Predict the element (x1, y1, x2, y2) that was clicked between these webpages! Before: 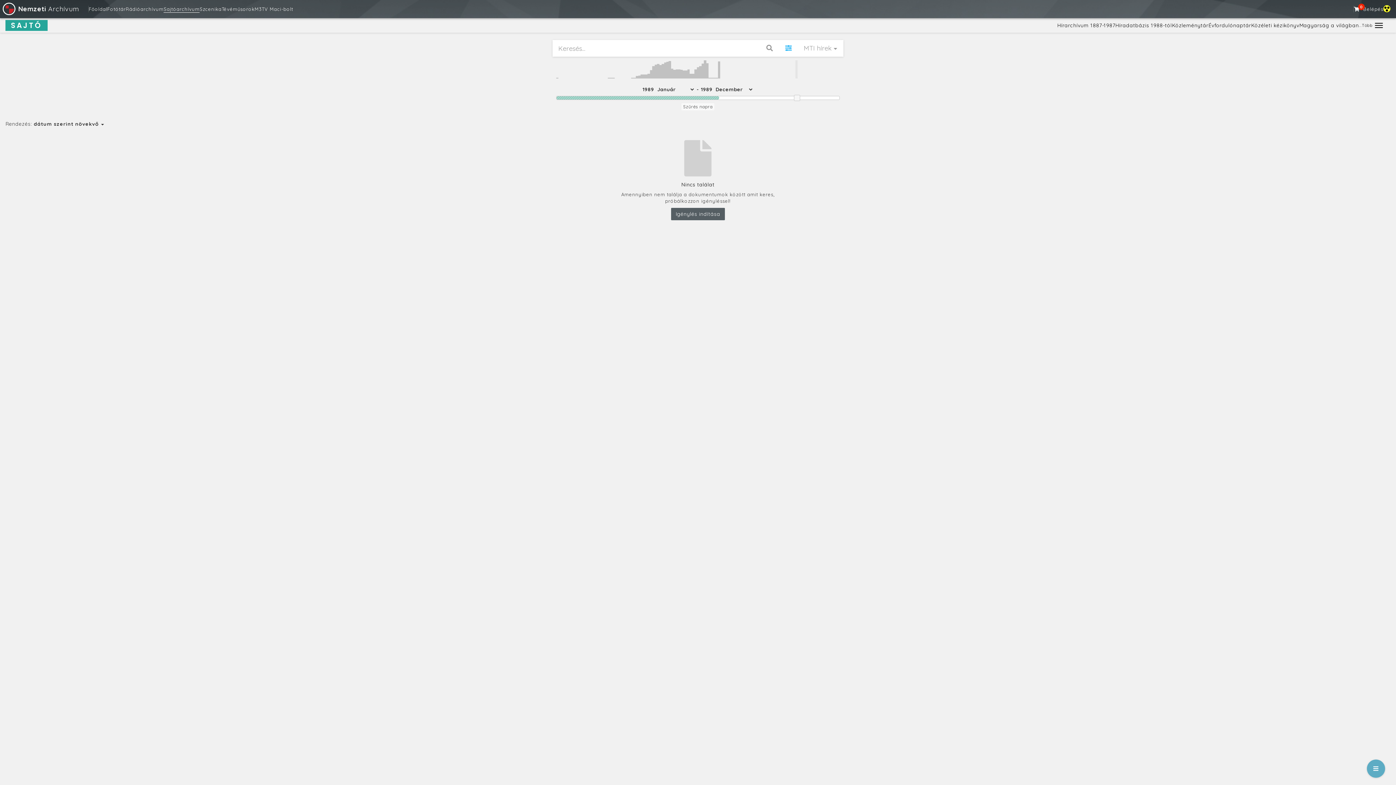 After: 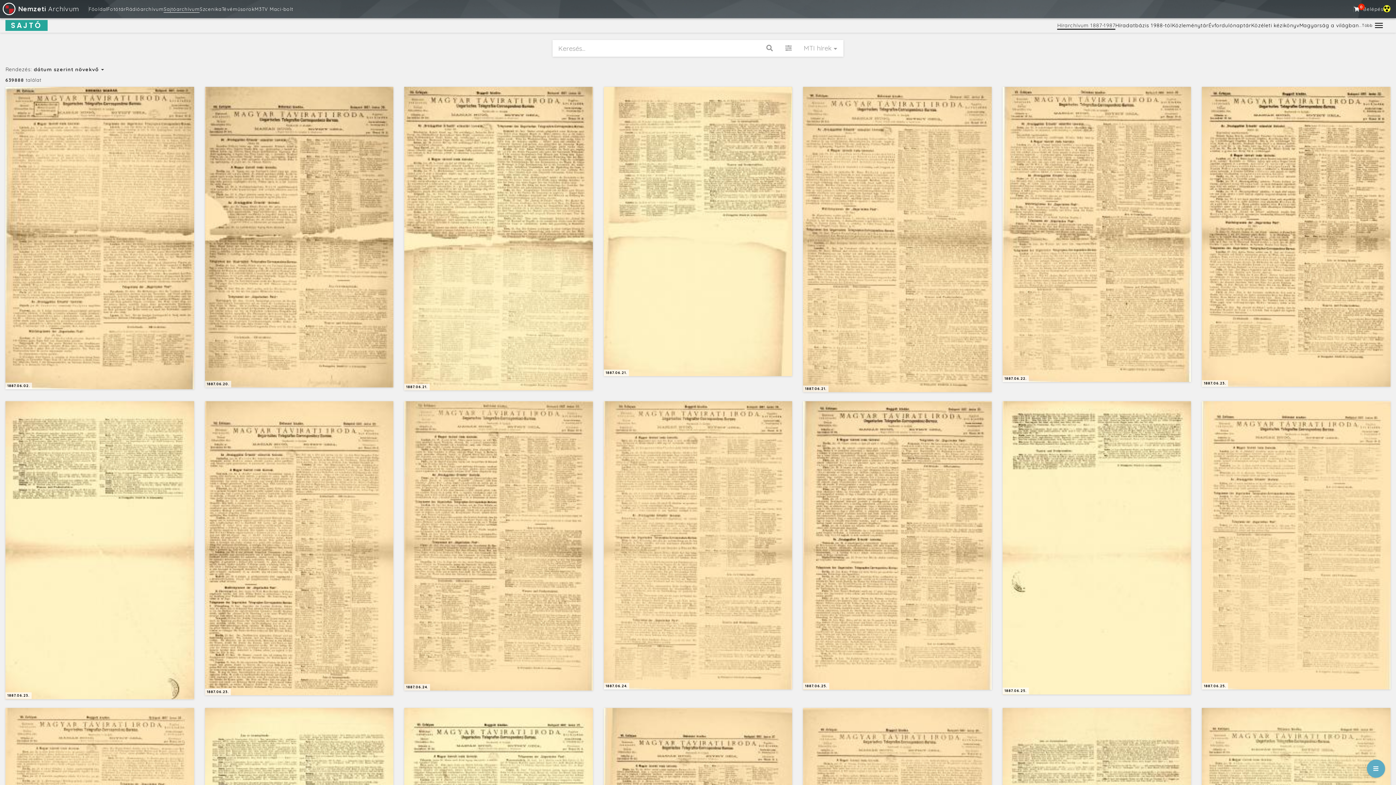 Action: bbox: (760, 40, 779, 56)